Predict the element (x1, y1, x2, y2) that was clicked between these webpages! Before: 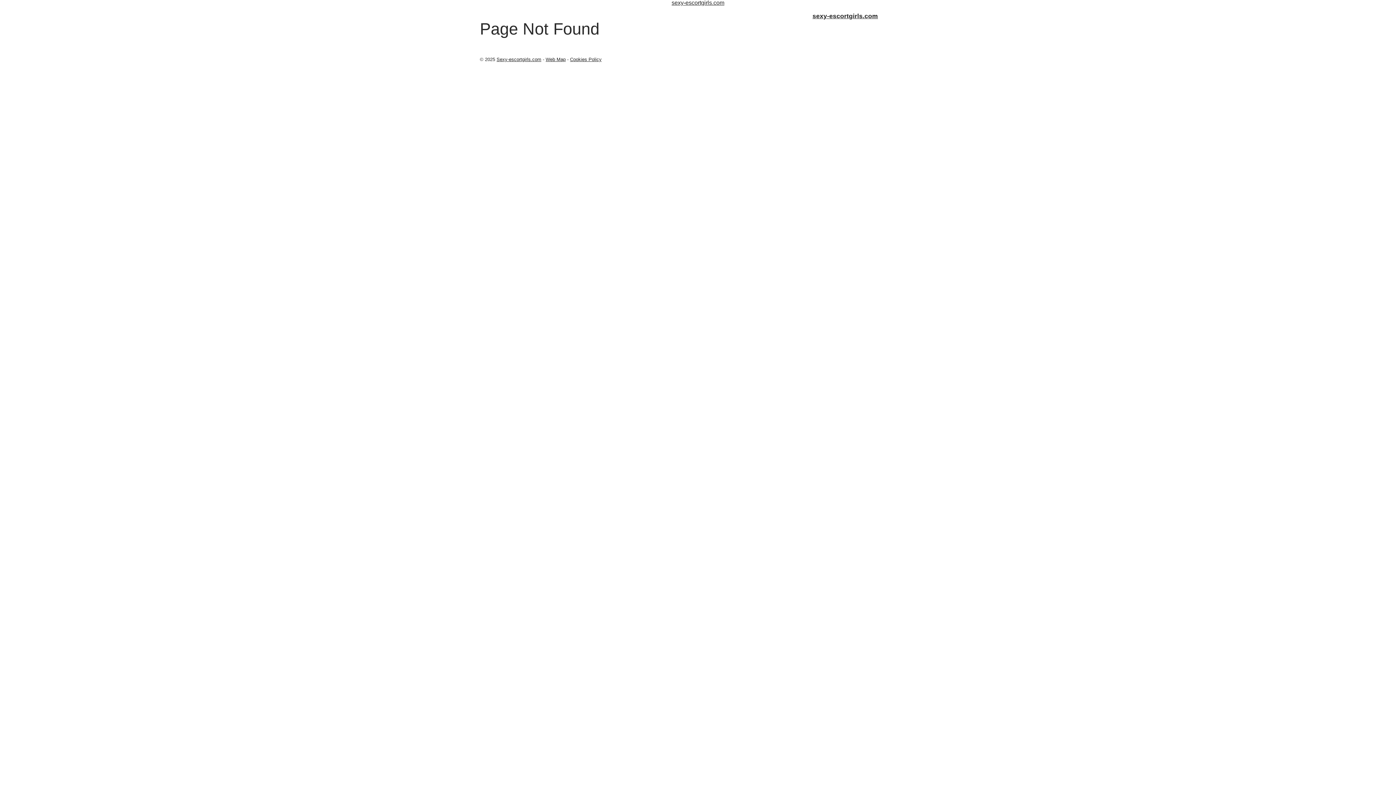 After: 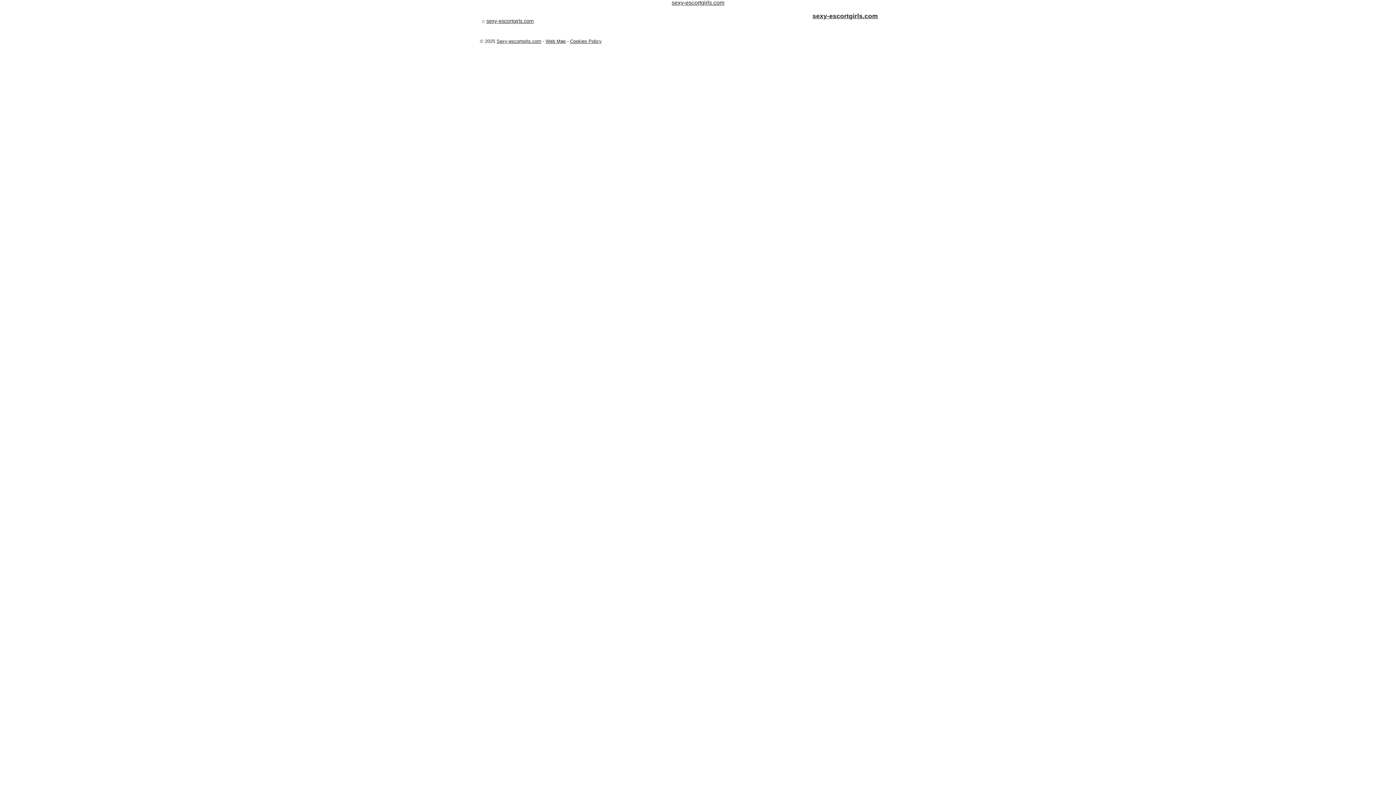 Action: label: Sexy-escortgirls.com bbox: (496, 56, 541, 62)